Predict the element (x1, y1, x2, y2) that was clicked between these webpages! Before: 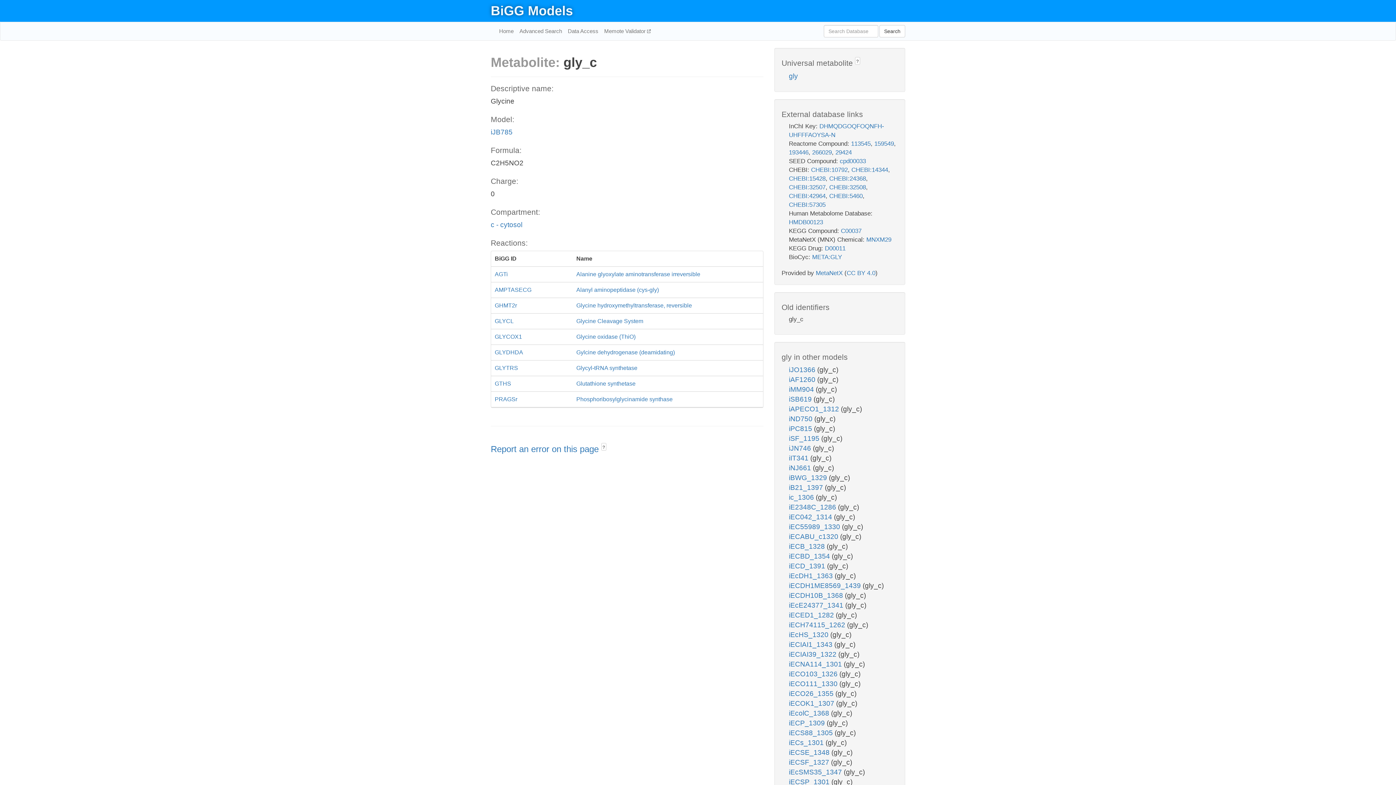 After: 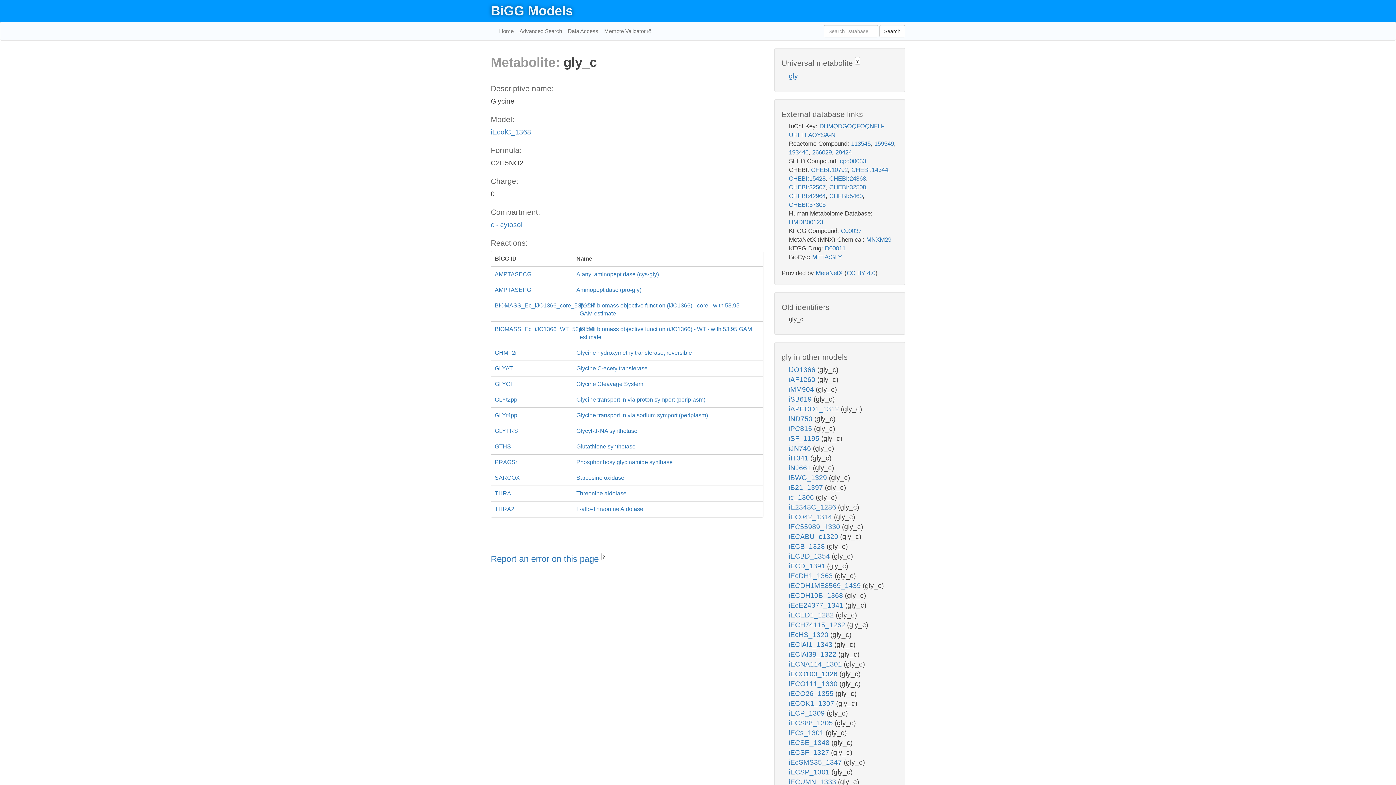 Action: label: iEcolC_1368  bbox: (789, 709, 831, 717)